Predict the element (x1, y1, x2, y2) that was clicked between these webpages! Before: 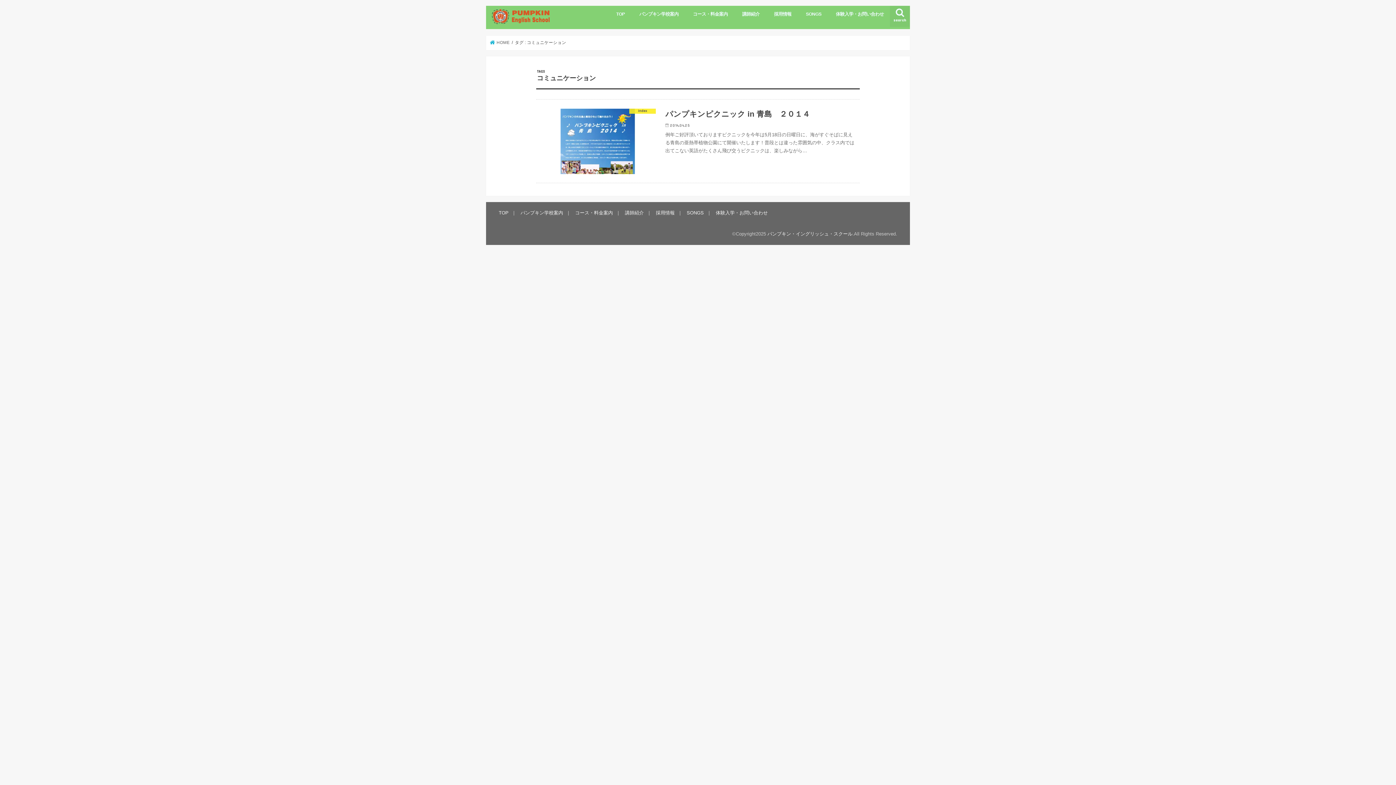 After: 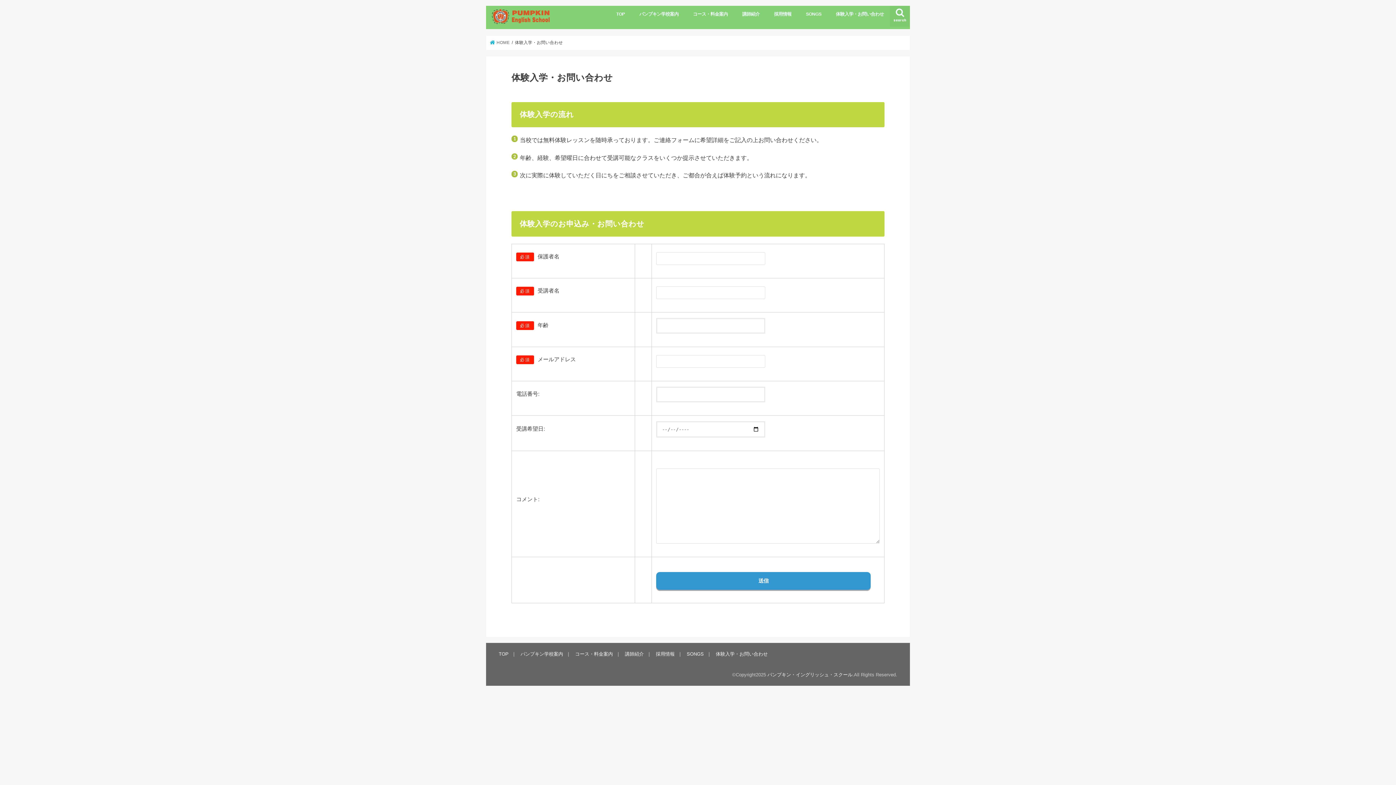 Action: bbox: (716, 210, 768, 215) label: 体験入学・お問い合わせ